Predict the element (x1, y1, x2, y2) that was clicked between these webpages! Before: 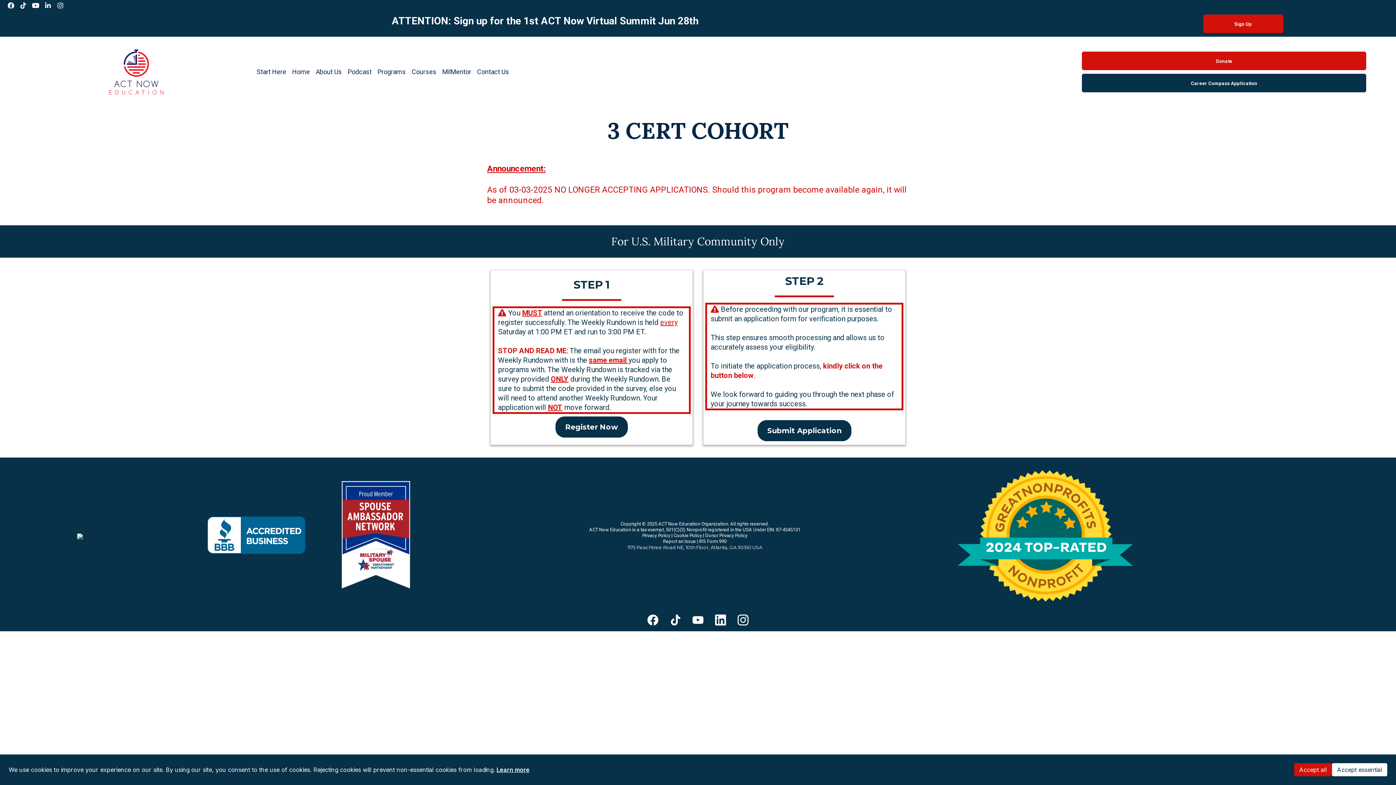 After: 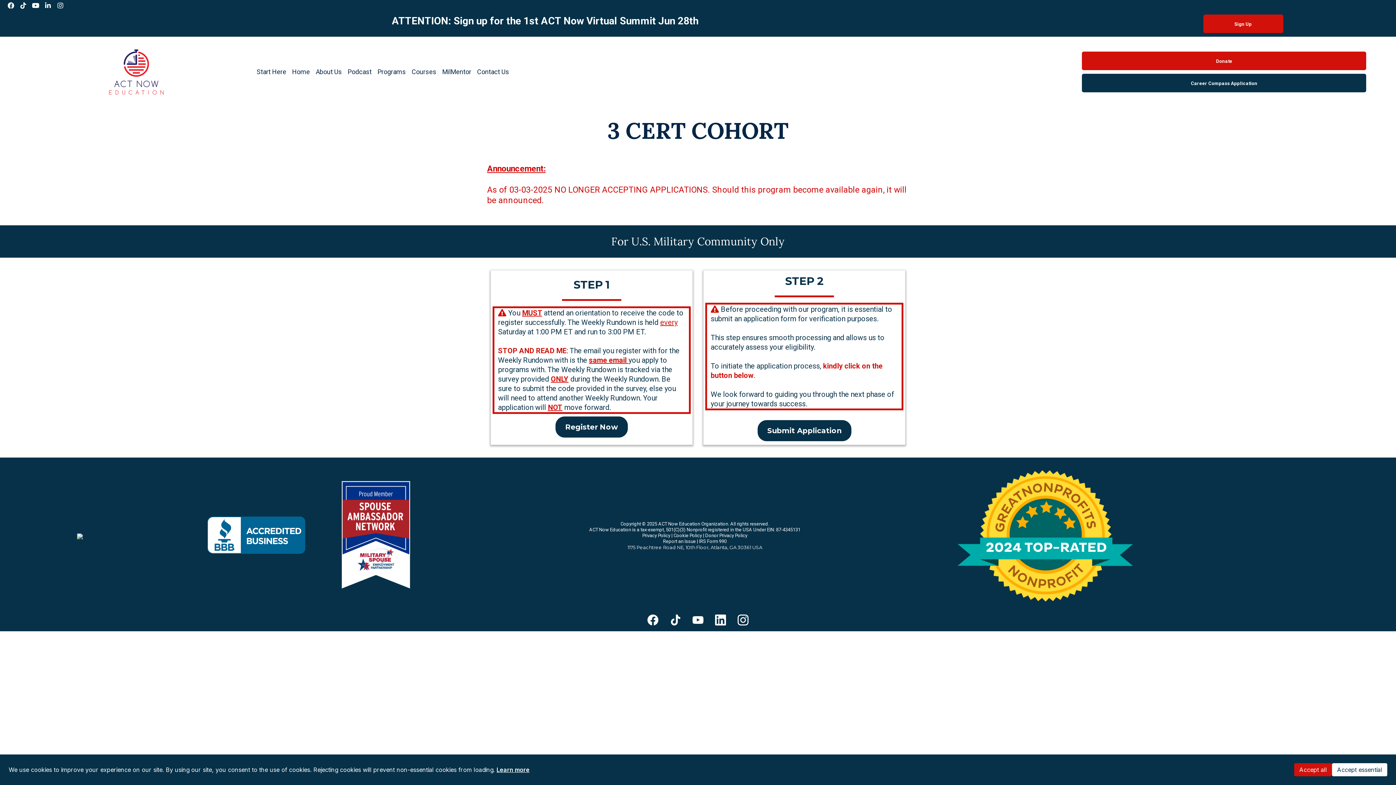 Action: bbox: (957, 532, 1133, 538) label: https://greatnonprofits.org/org/act-now-education